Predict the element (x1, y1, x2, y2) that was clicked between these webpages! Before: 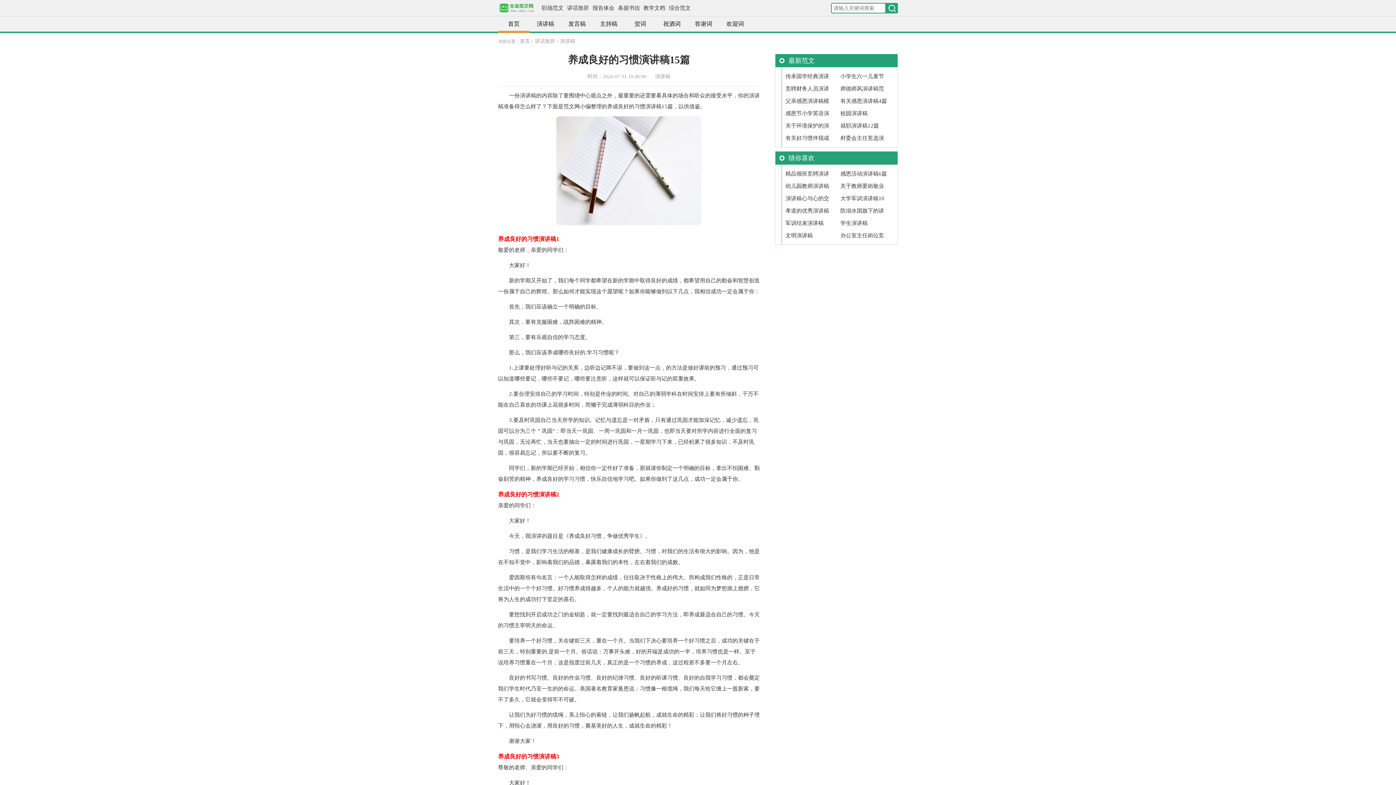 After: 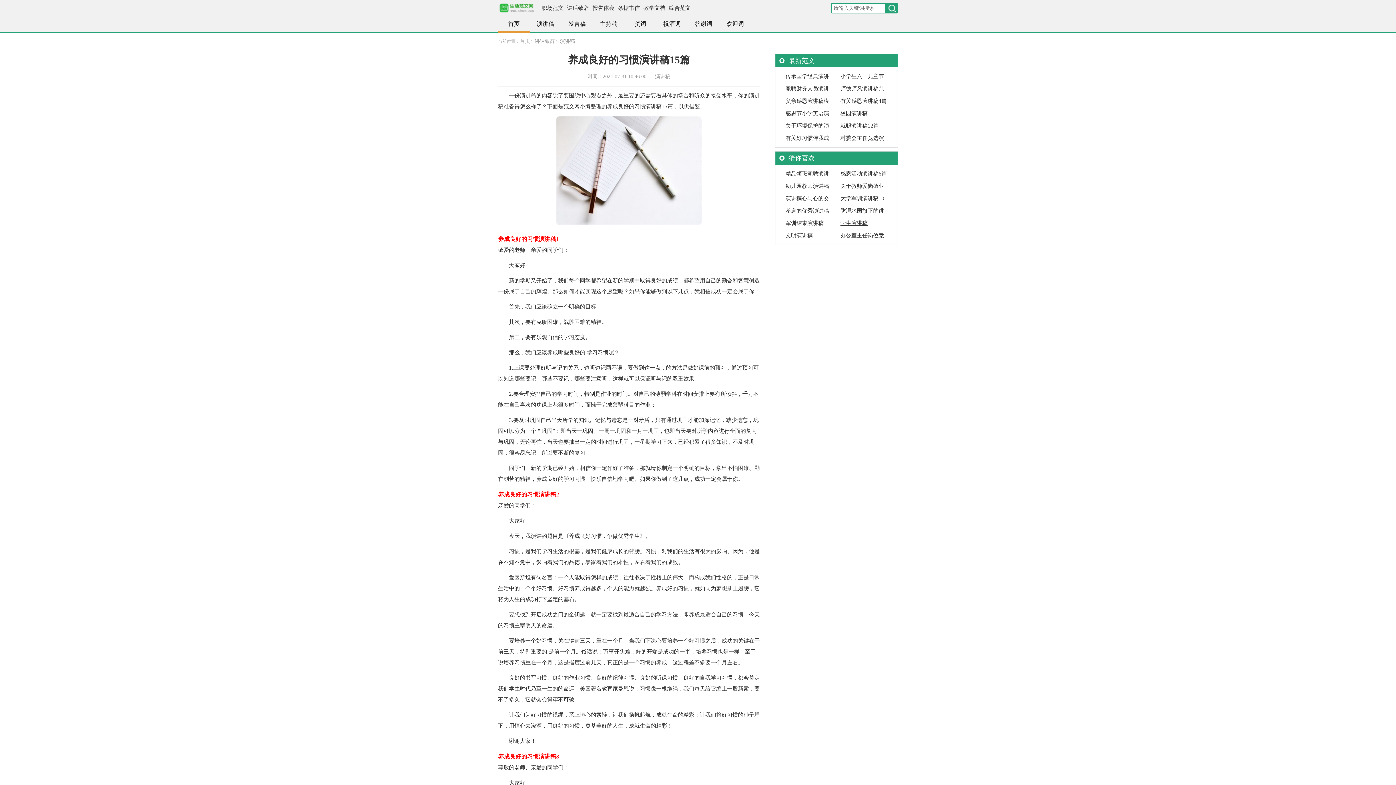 Action: label: 学生演讲稿 bbox: (840, 217, 889, 229)